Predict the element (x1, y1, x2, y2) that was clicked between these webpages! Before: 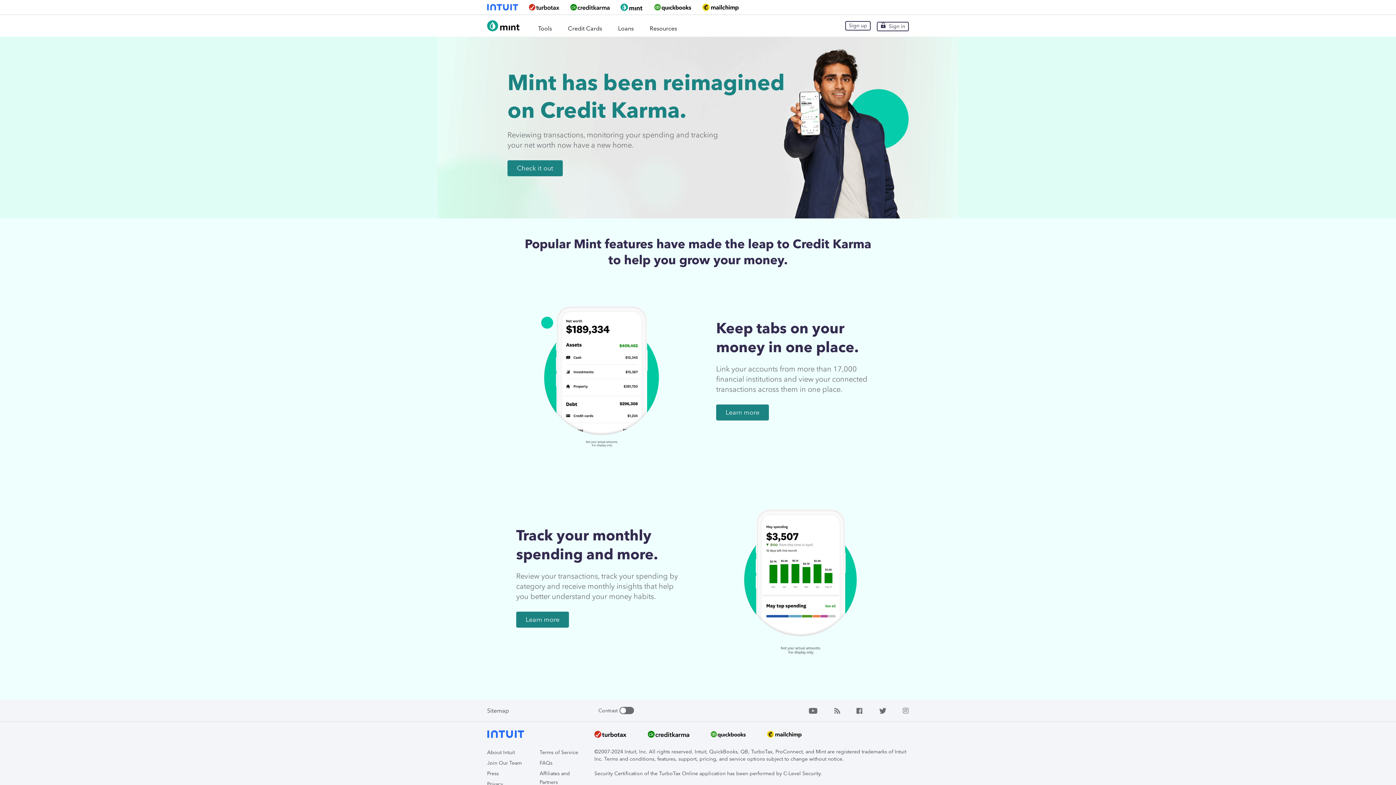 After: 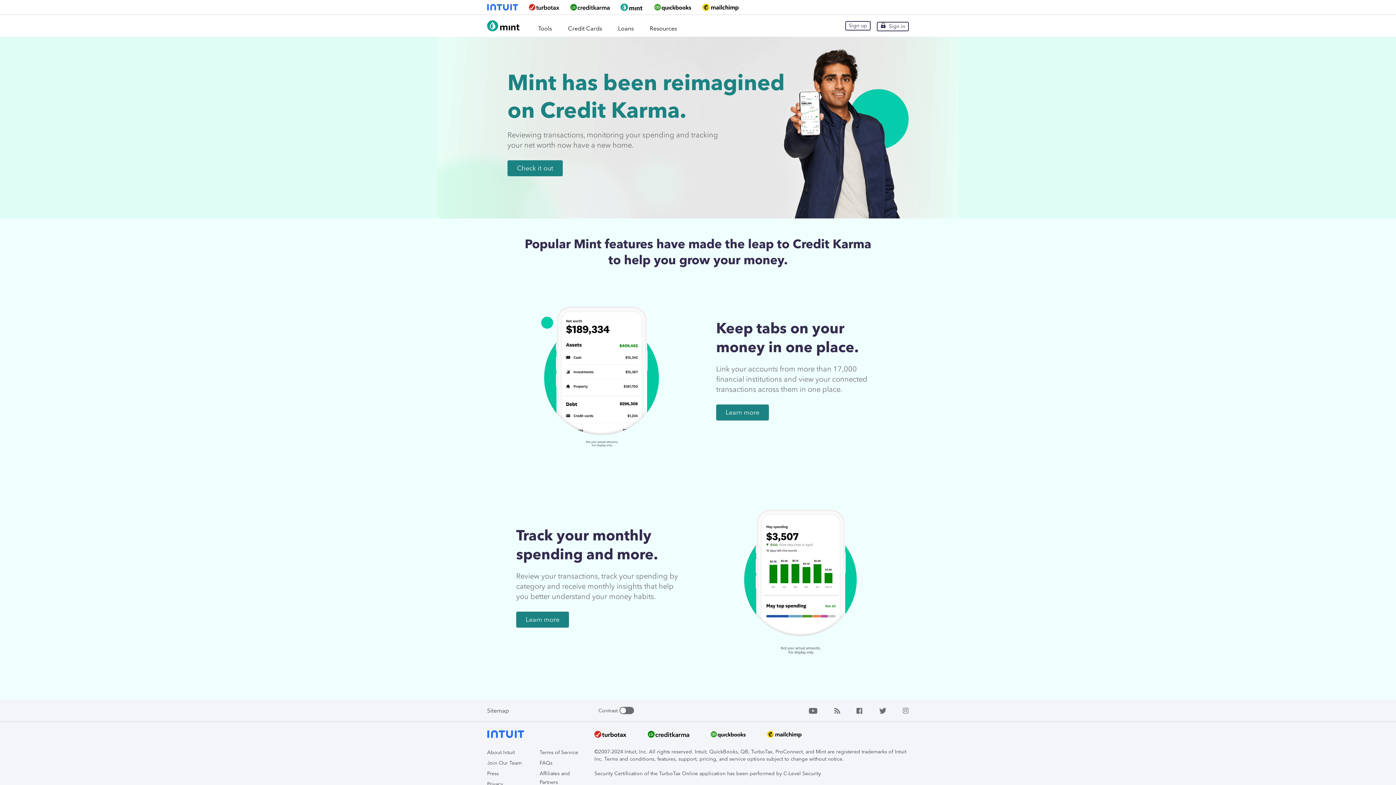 Action: bbox: (528, 4, 559, 10)